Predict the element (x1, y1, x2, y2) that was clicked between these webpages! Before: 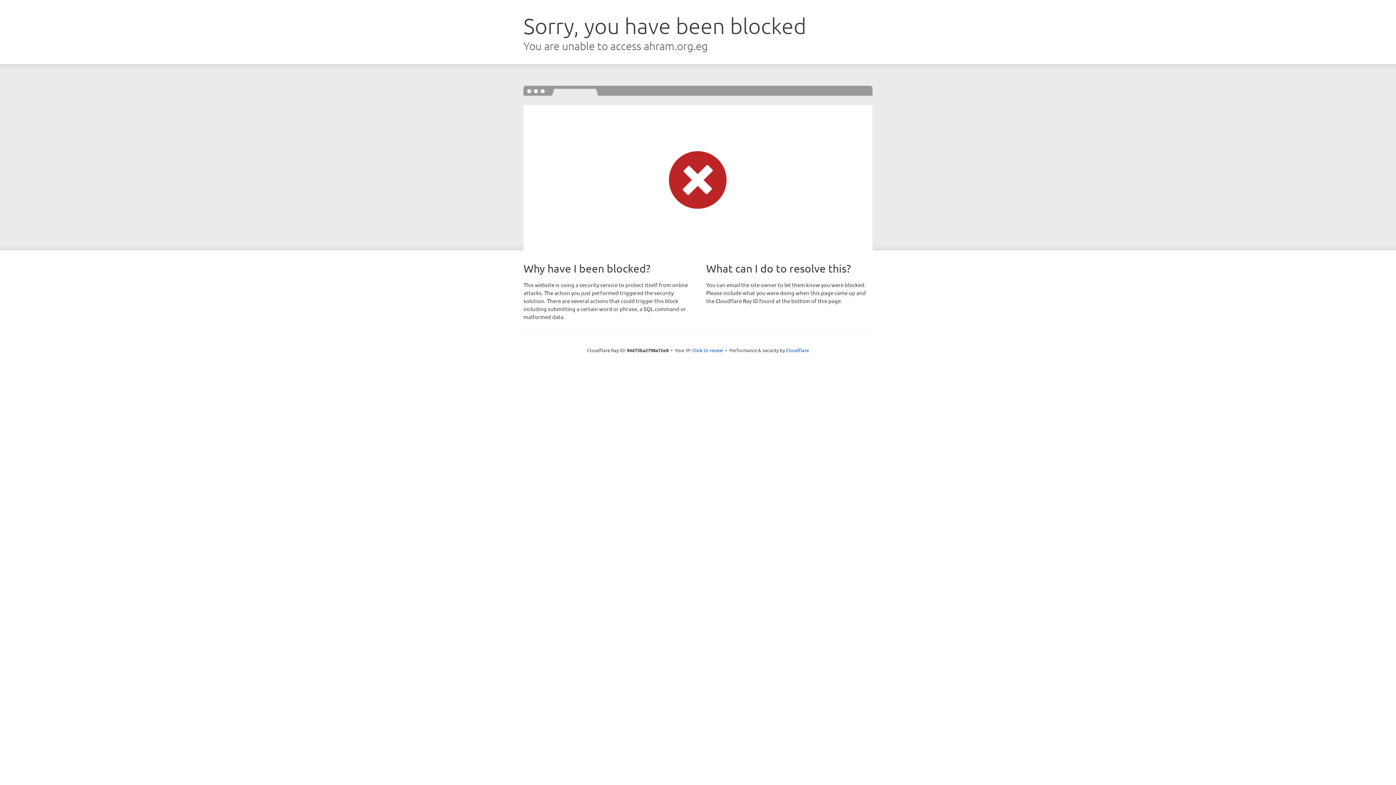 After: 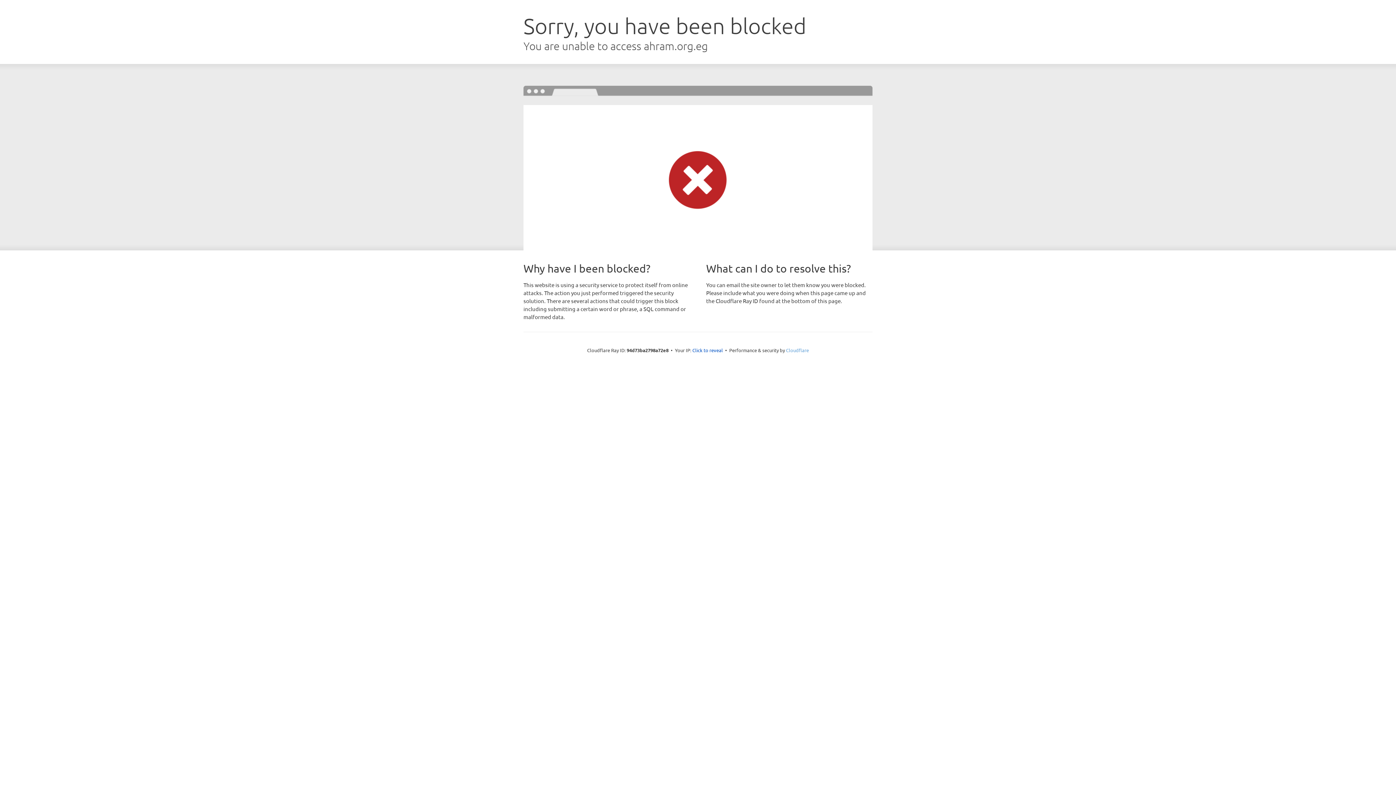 Action: bbox: (786, 347, 809, 353) label: Cloudflare